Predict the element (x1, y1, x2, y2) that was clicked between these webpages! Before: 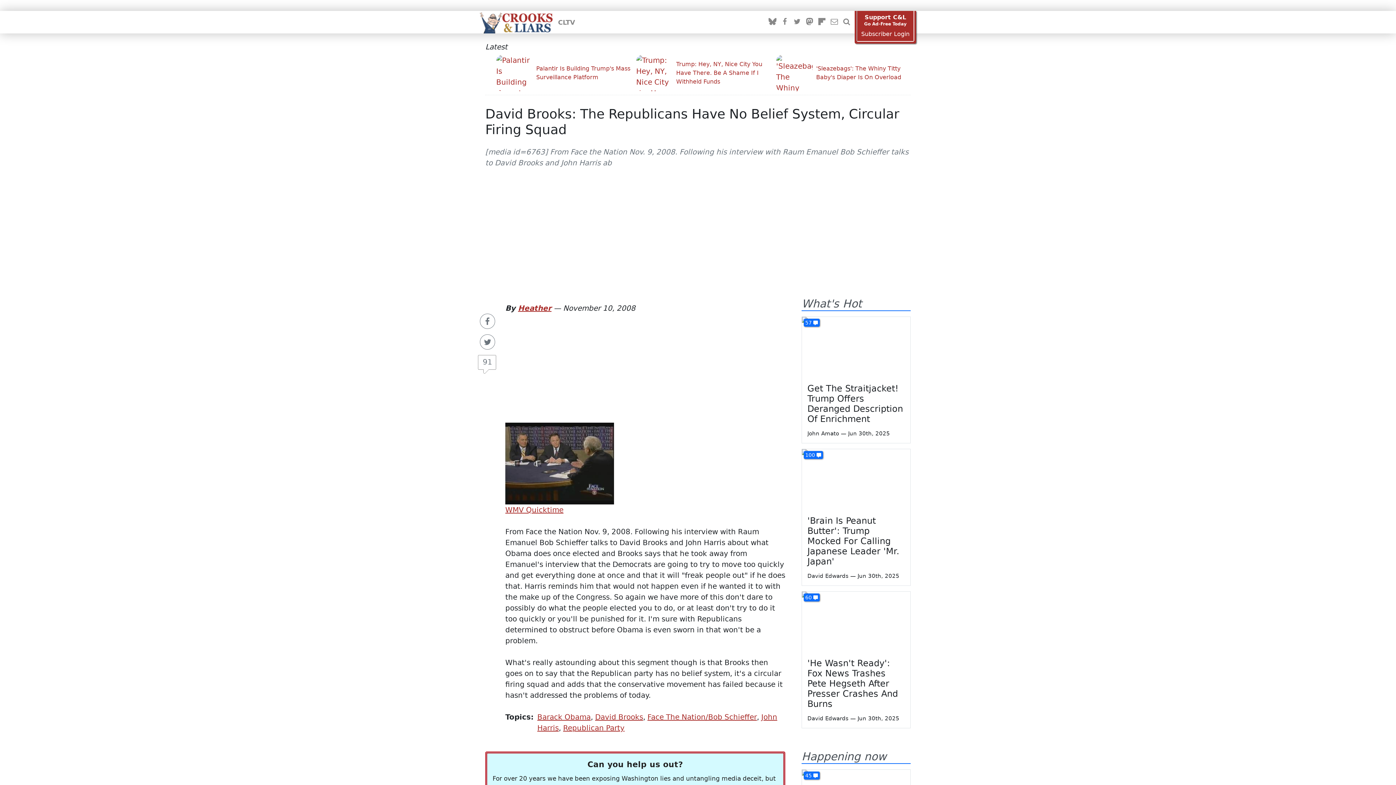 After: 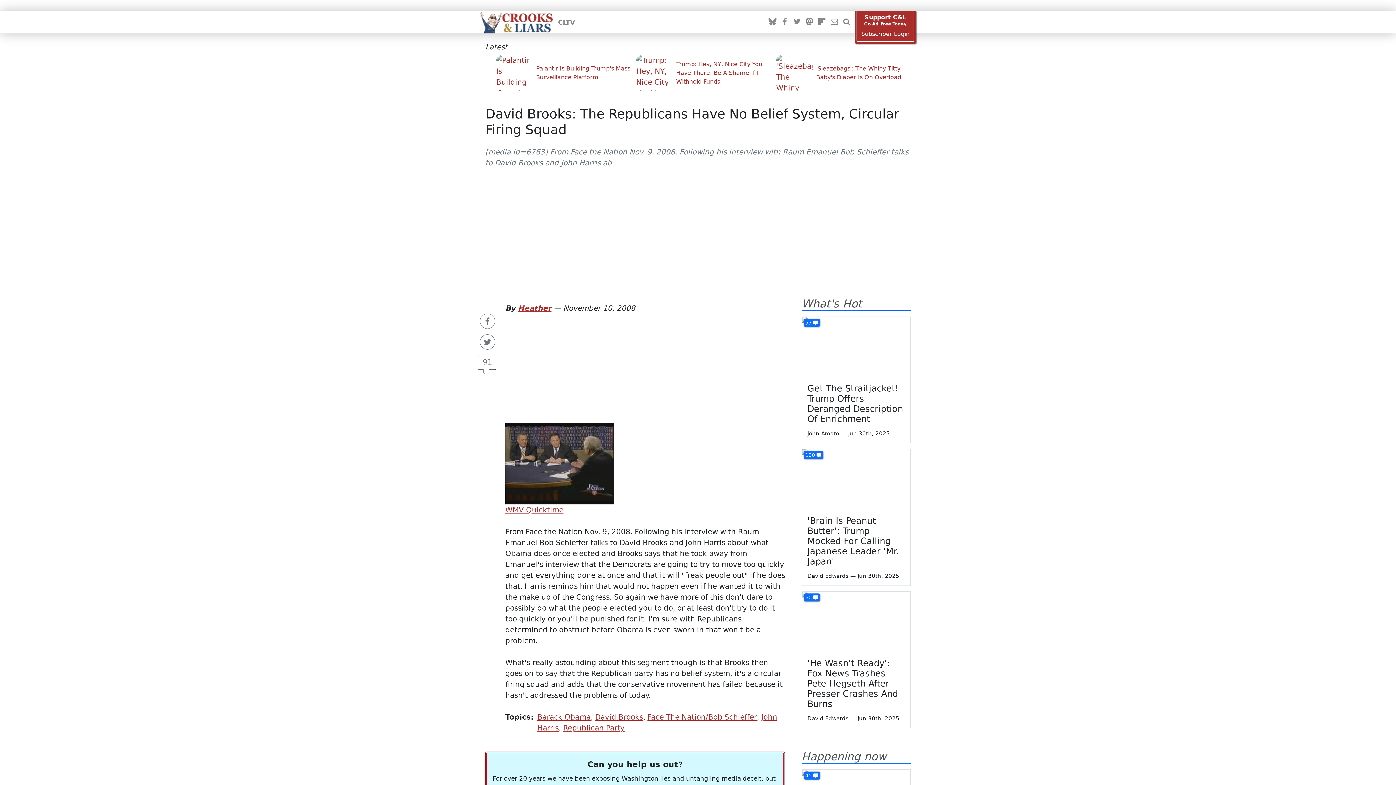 Action: label: Support C&L
Go Ad-Free Today bbox: (862, 13, 908, 27)